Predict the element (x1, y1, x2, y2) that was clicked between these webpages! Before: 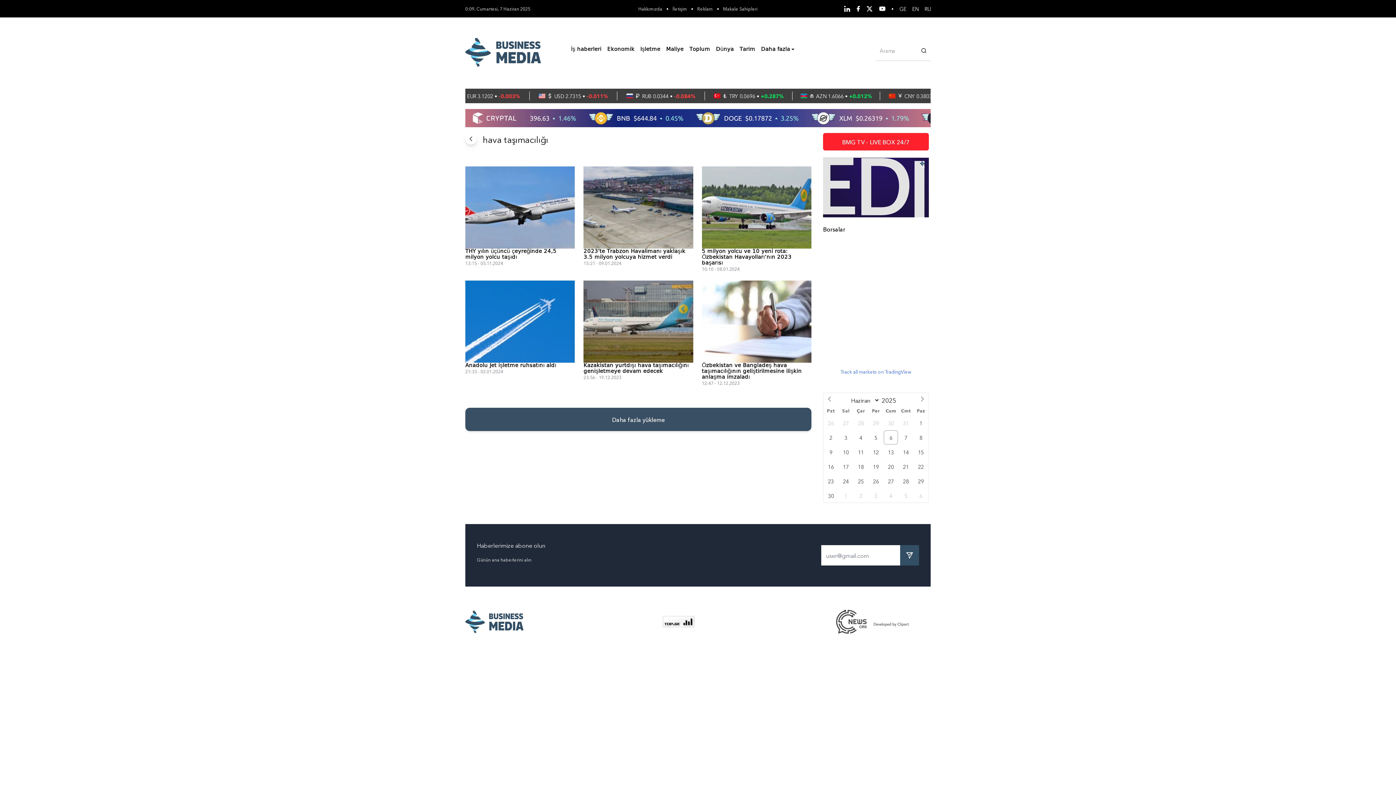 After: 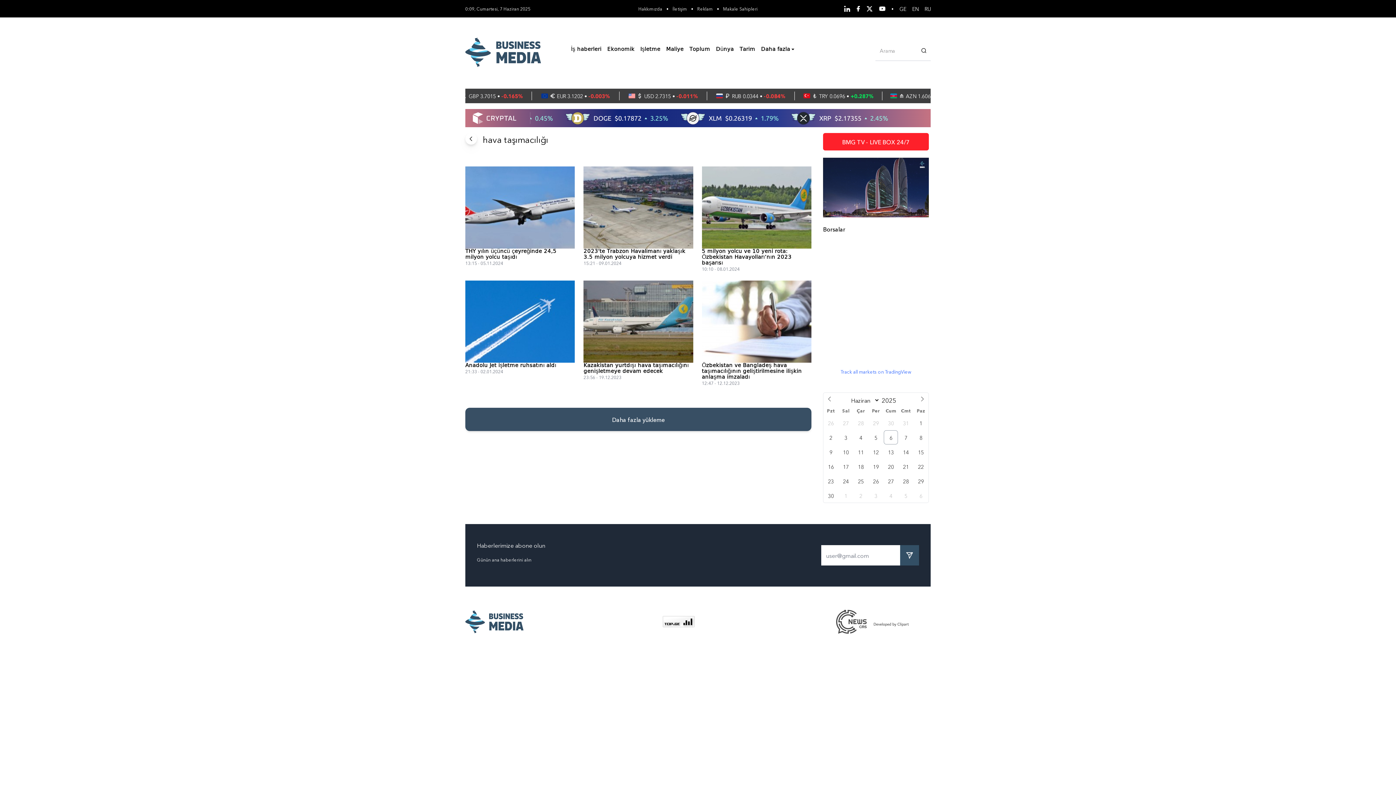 Action: bbox: (843, 5, 850, 12)